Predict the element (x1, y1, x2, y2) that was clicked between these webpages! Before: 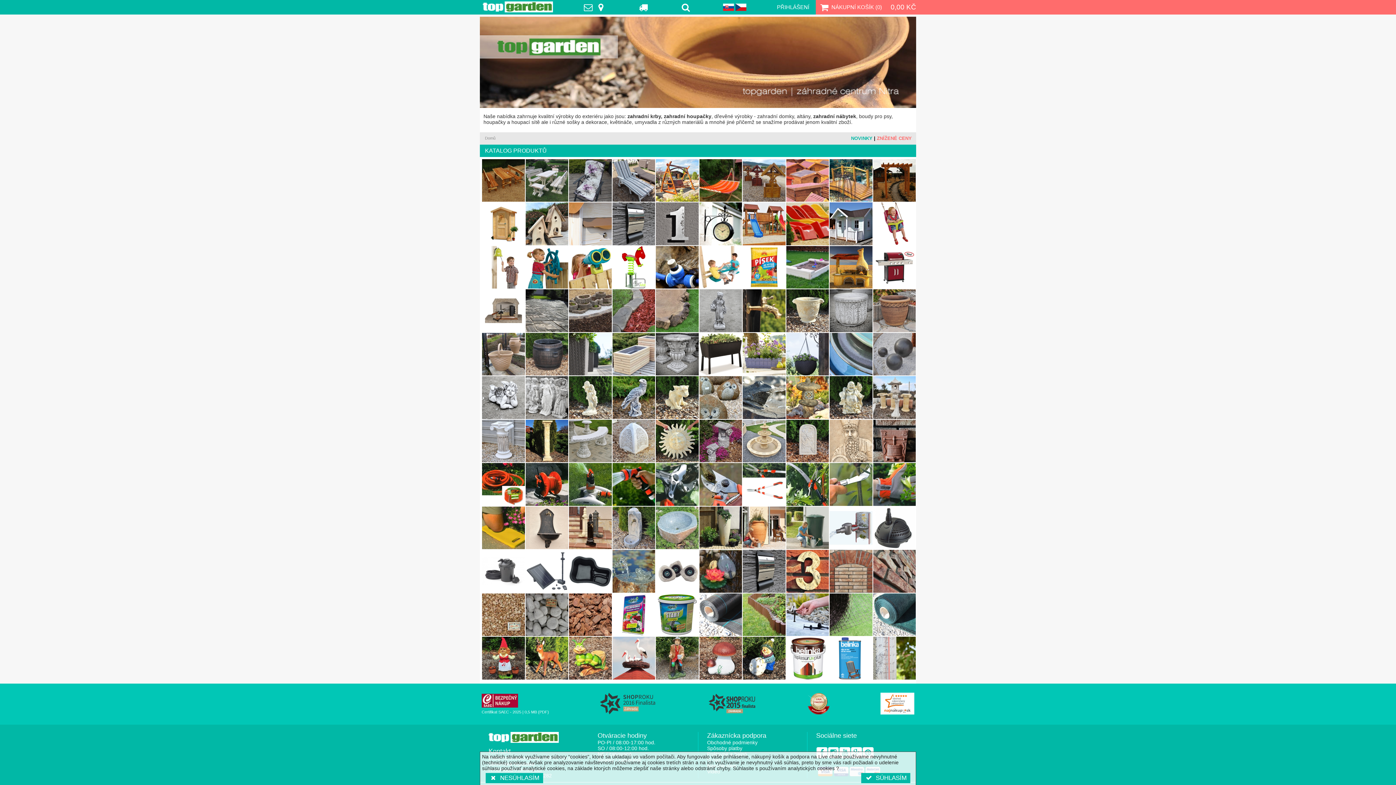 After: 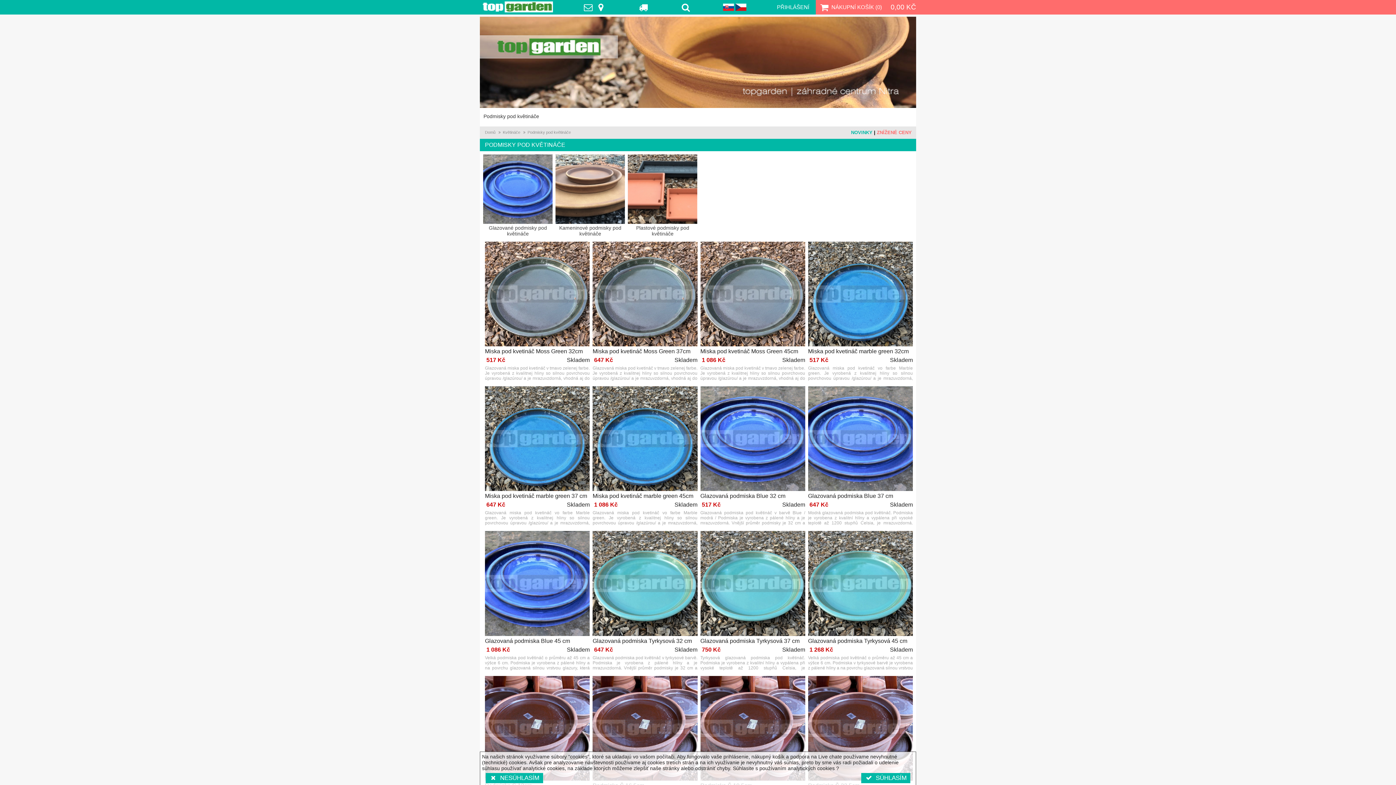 Action: bbox: (829, 332, 872, 376)